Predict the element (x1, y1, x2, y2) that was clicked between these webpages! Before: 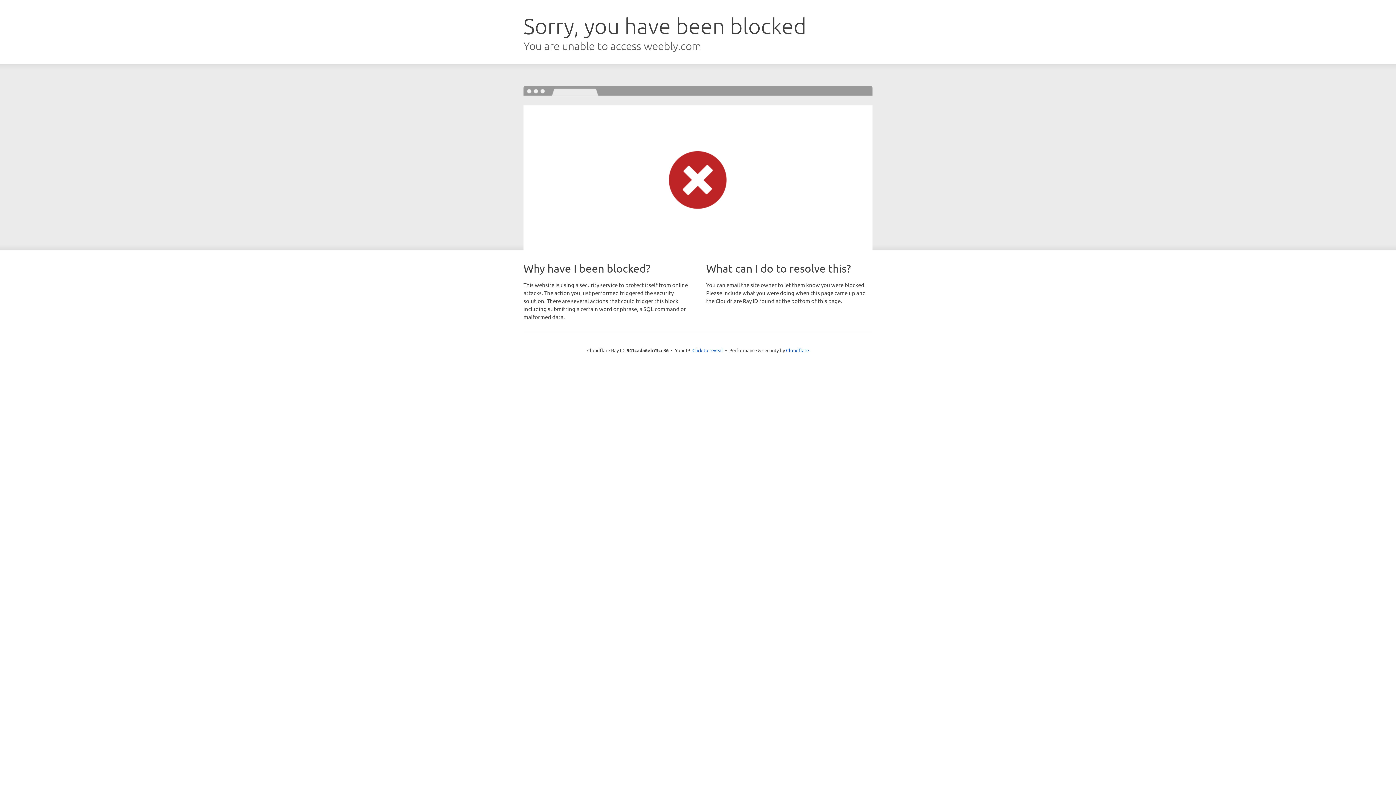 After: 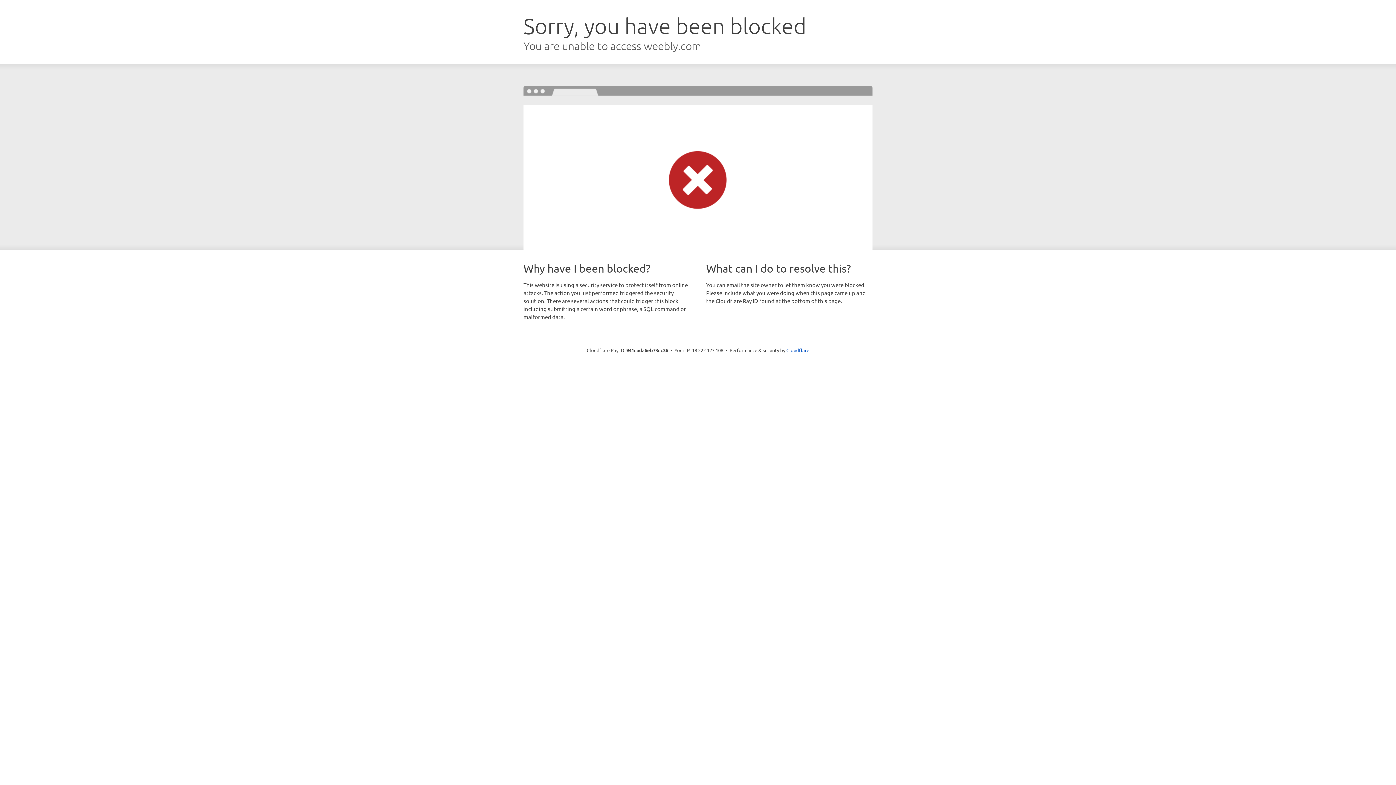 Action: label: Click to reveal bbox: (692, 346, 723, 353)